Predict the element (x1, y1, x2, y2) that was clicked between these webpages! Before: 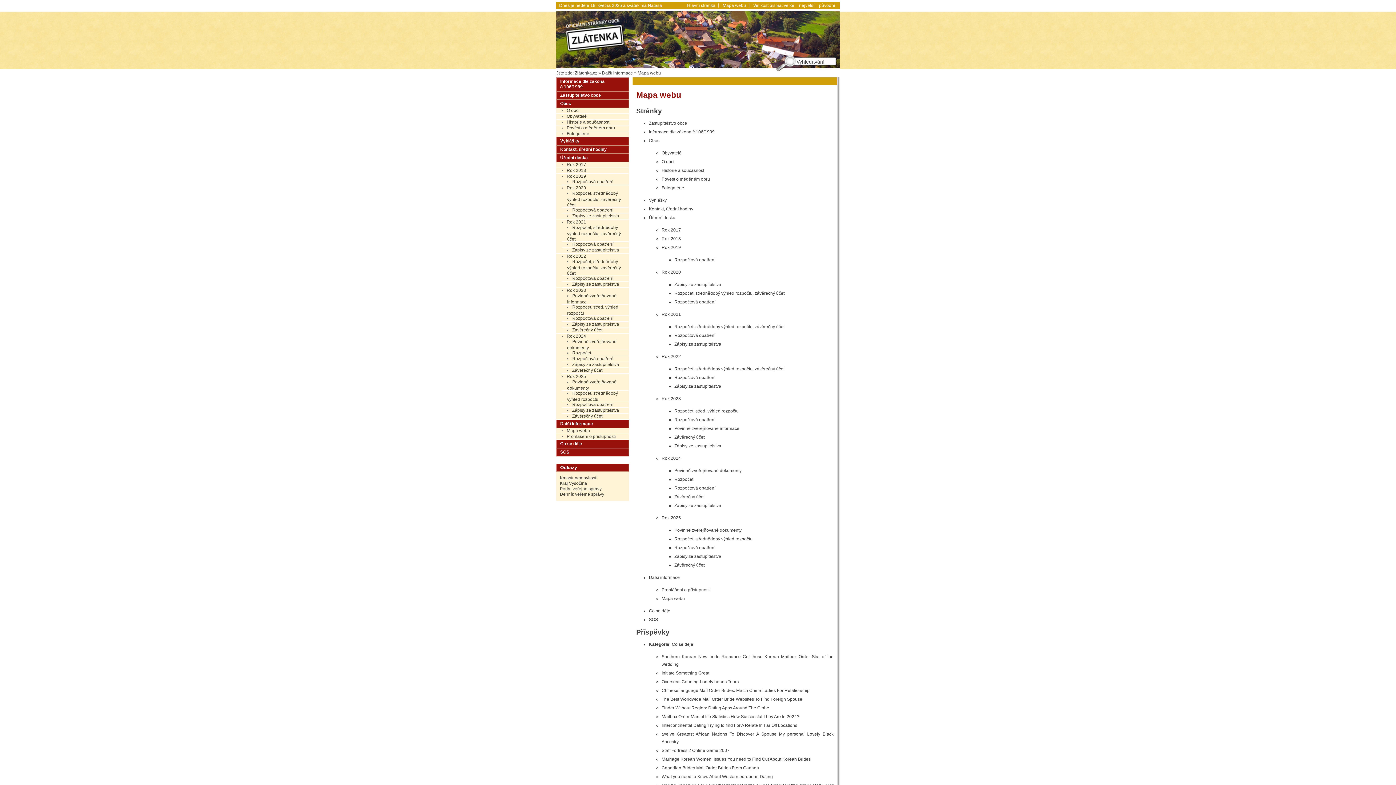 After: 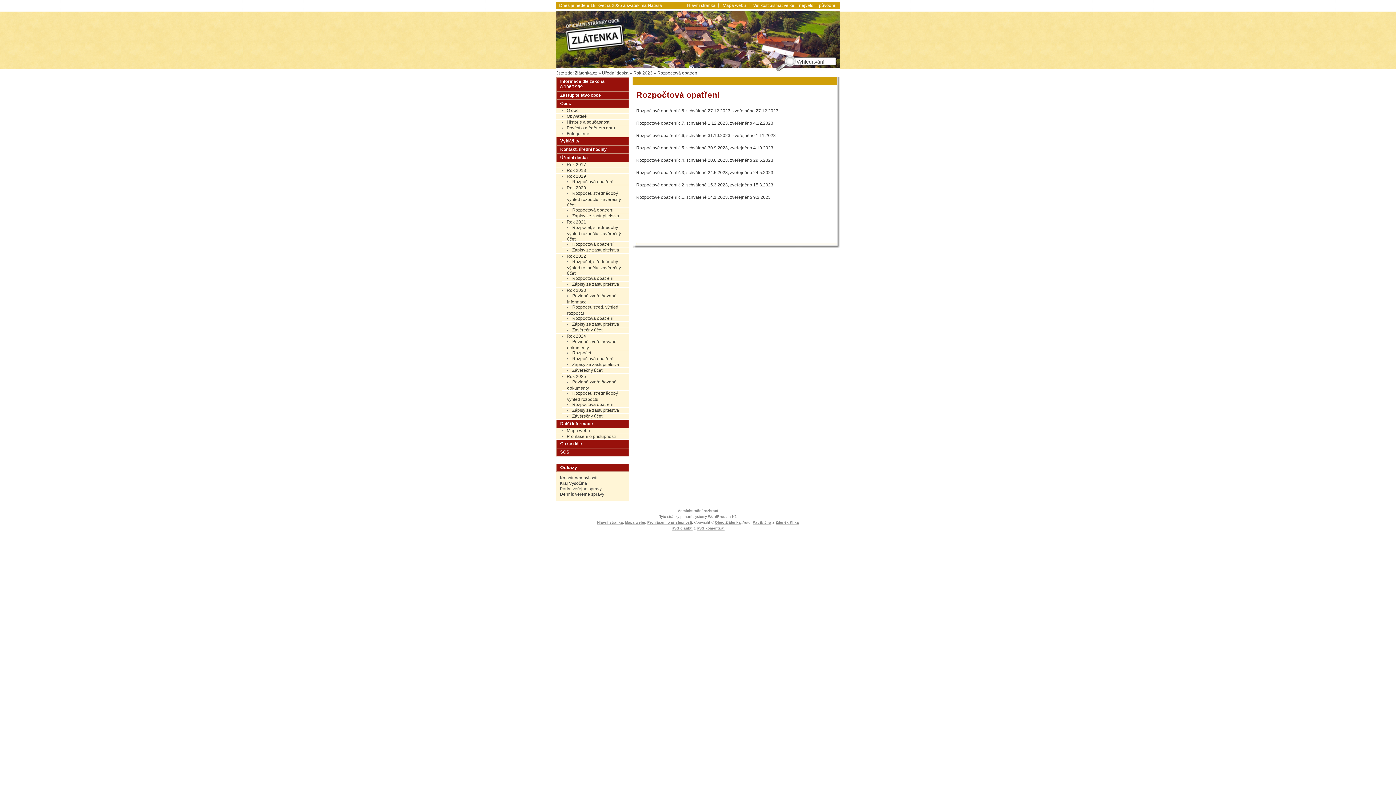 Action: bbox: (674, 417, 715, 422) label: Rozpočtová opatření